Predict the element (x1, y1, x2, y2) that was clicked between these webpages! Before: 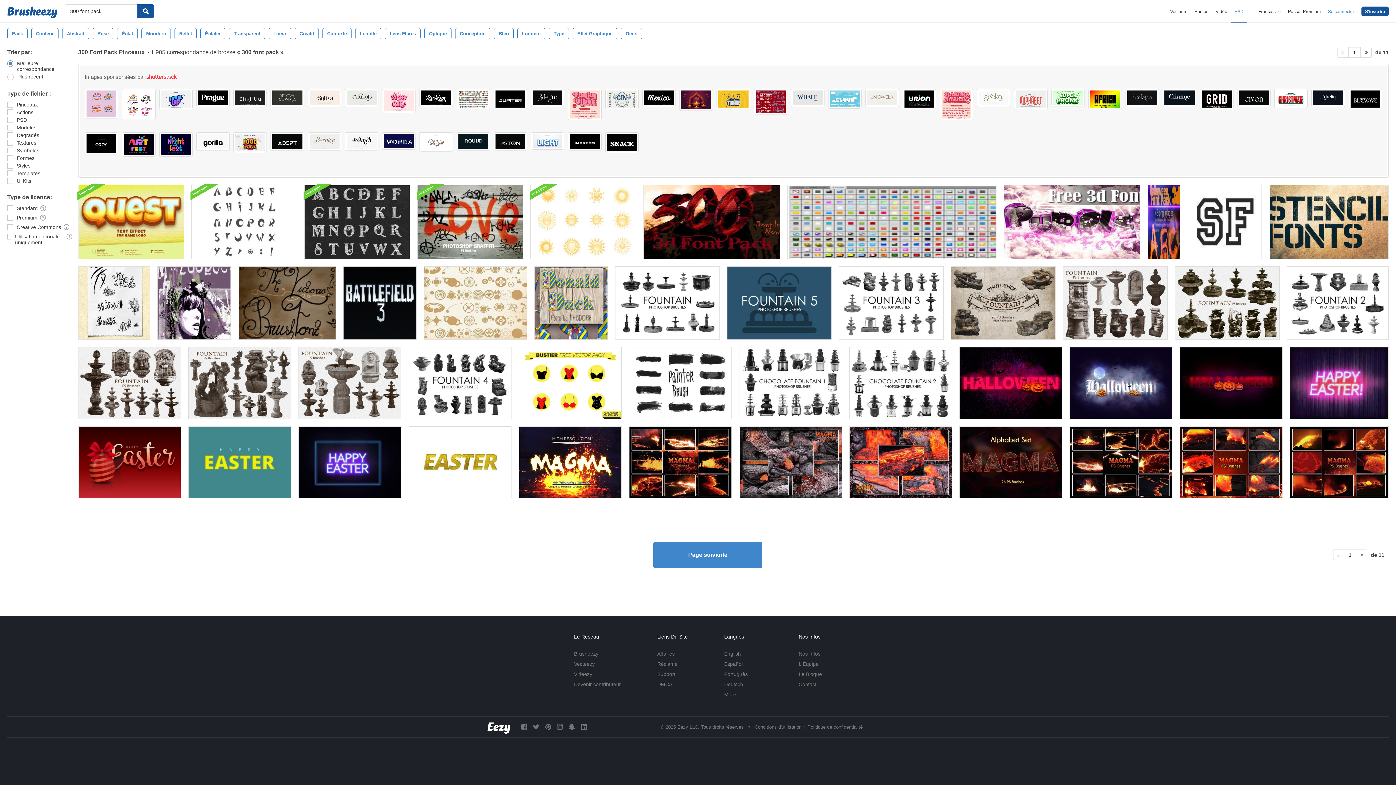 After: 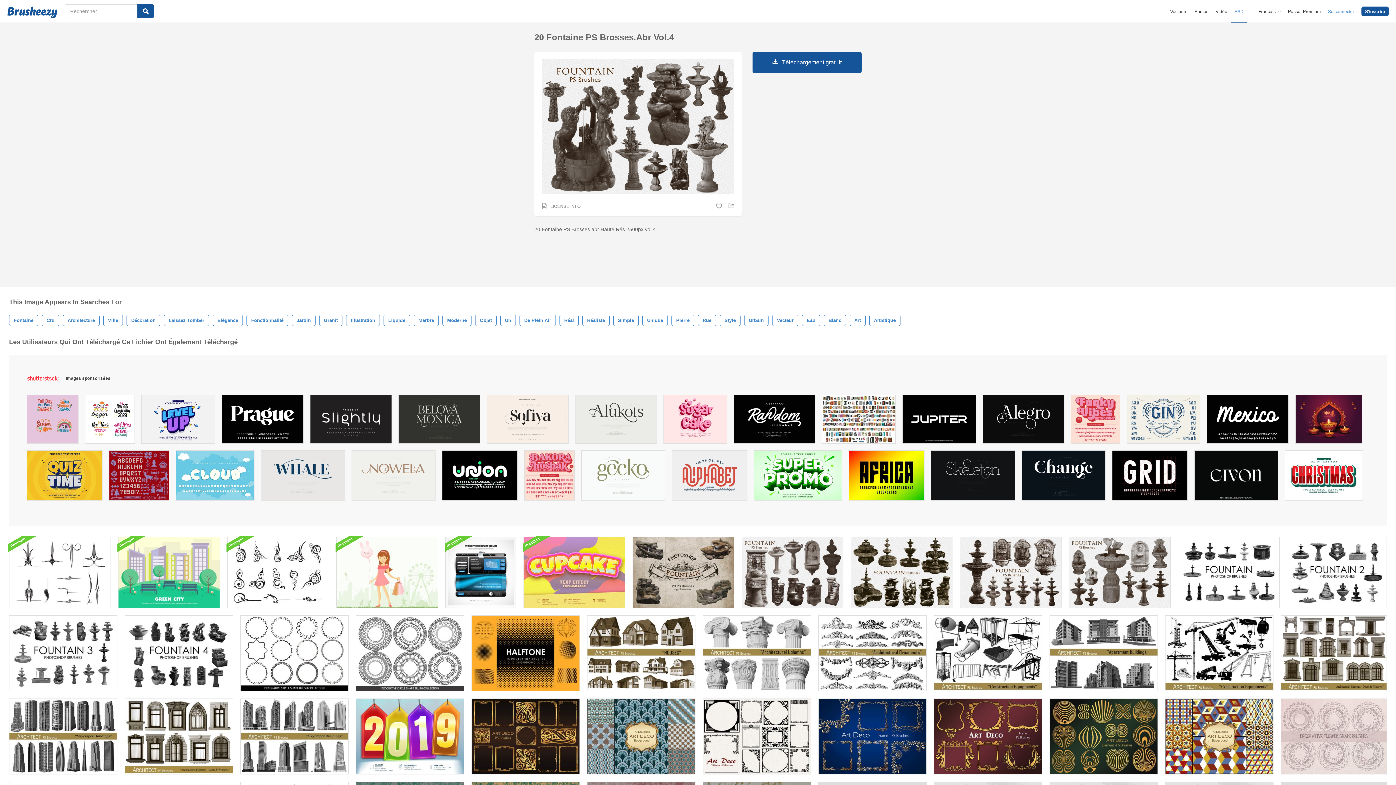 Action: bbox: (188, 347, 291, 419)